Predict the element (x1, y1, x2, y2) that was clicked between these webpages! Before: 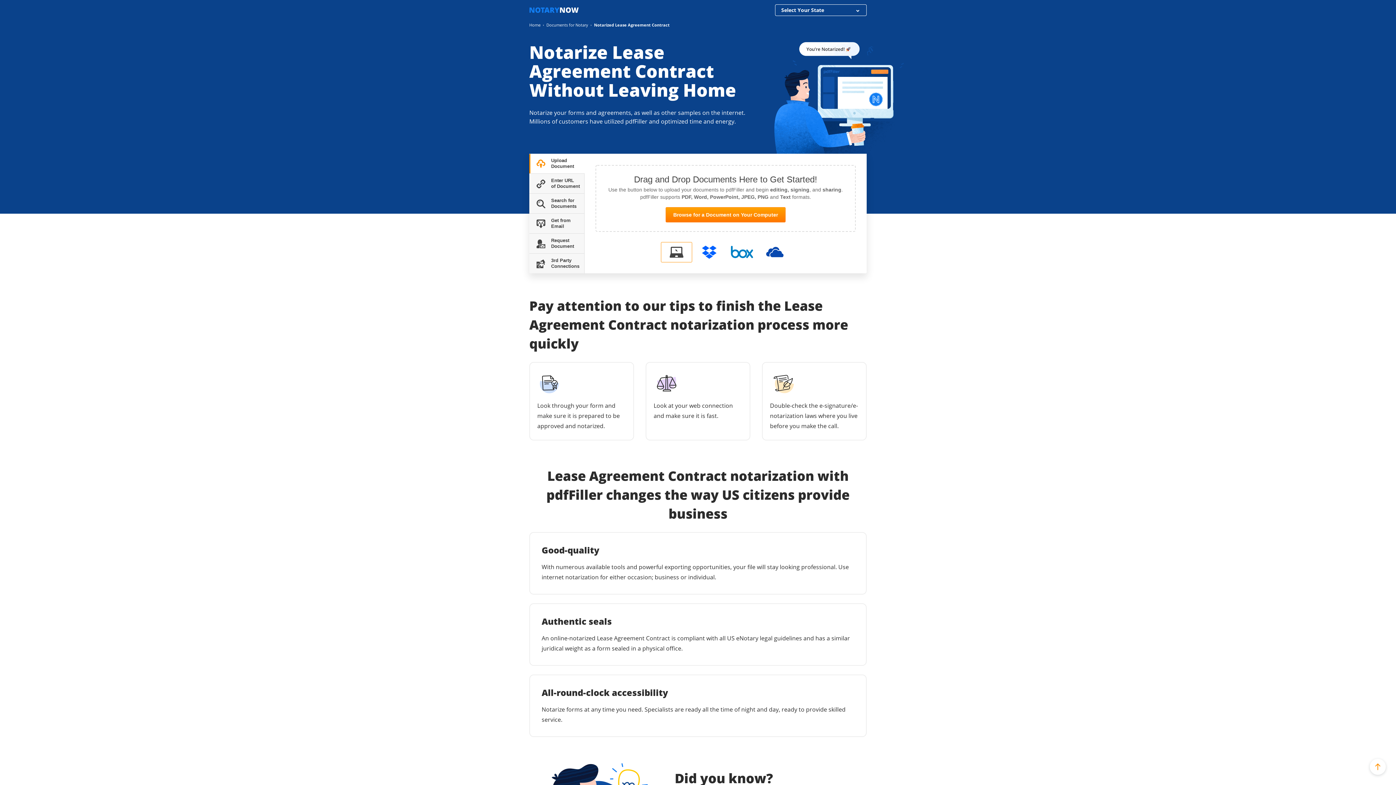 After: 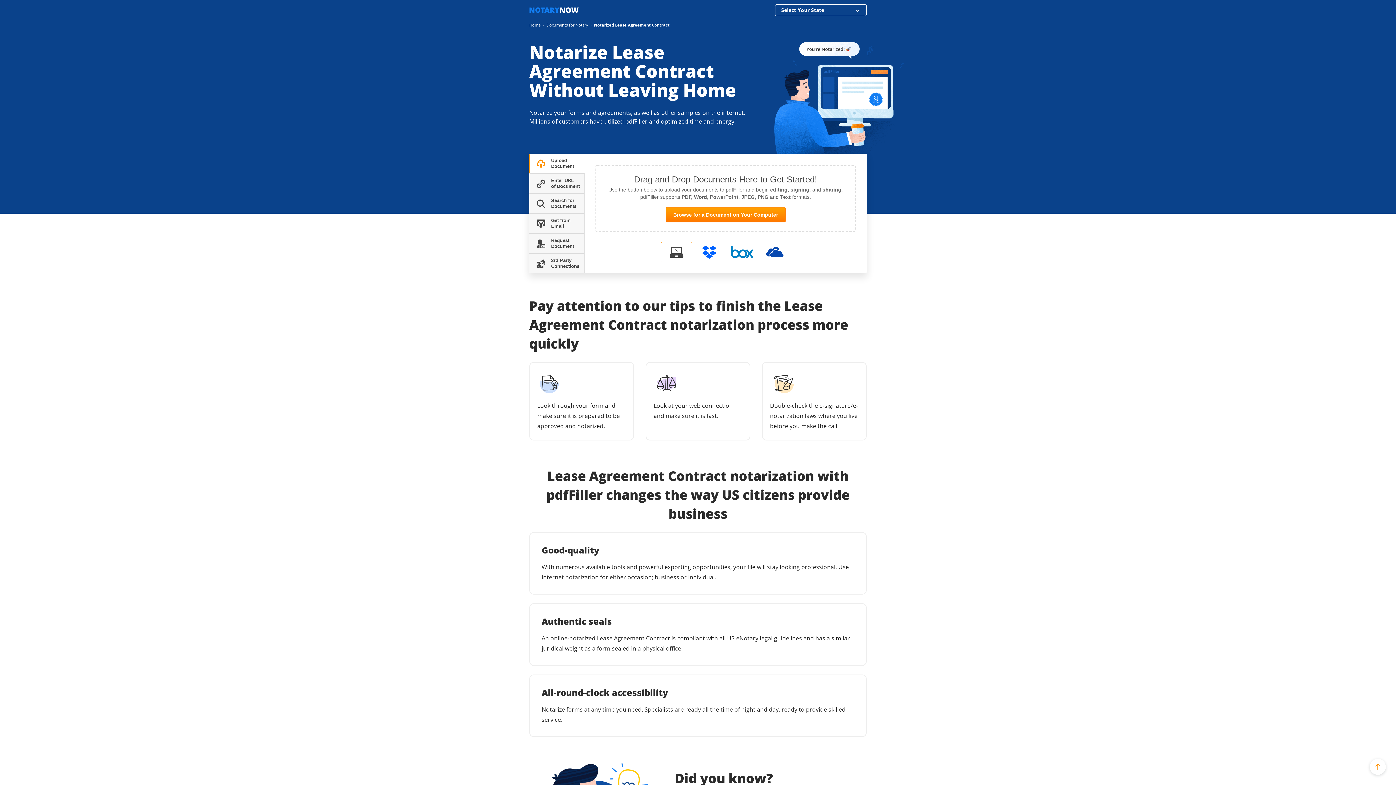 Action: label: Notarized Lease Agreement Contract bbox: (594, 22, 669, 28)